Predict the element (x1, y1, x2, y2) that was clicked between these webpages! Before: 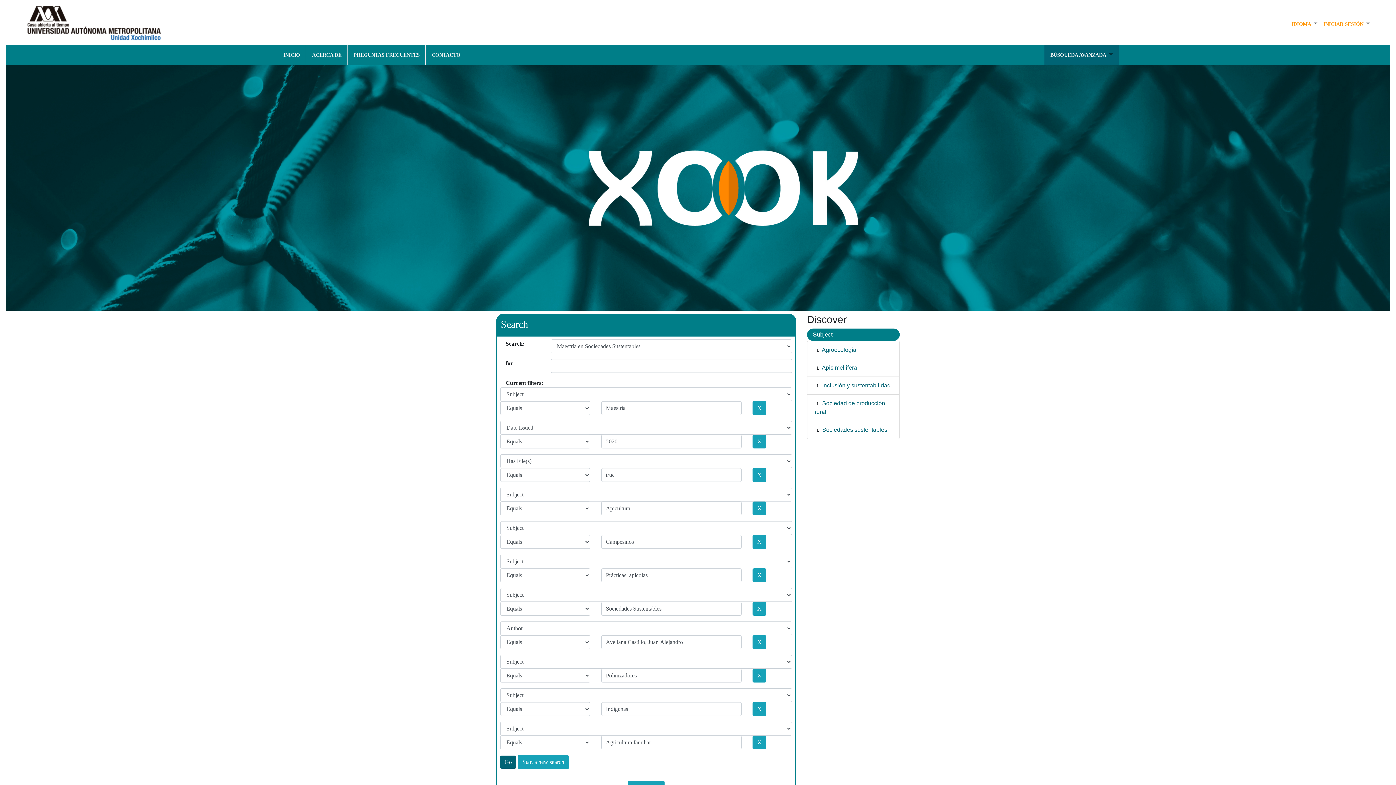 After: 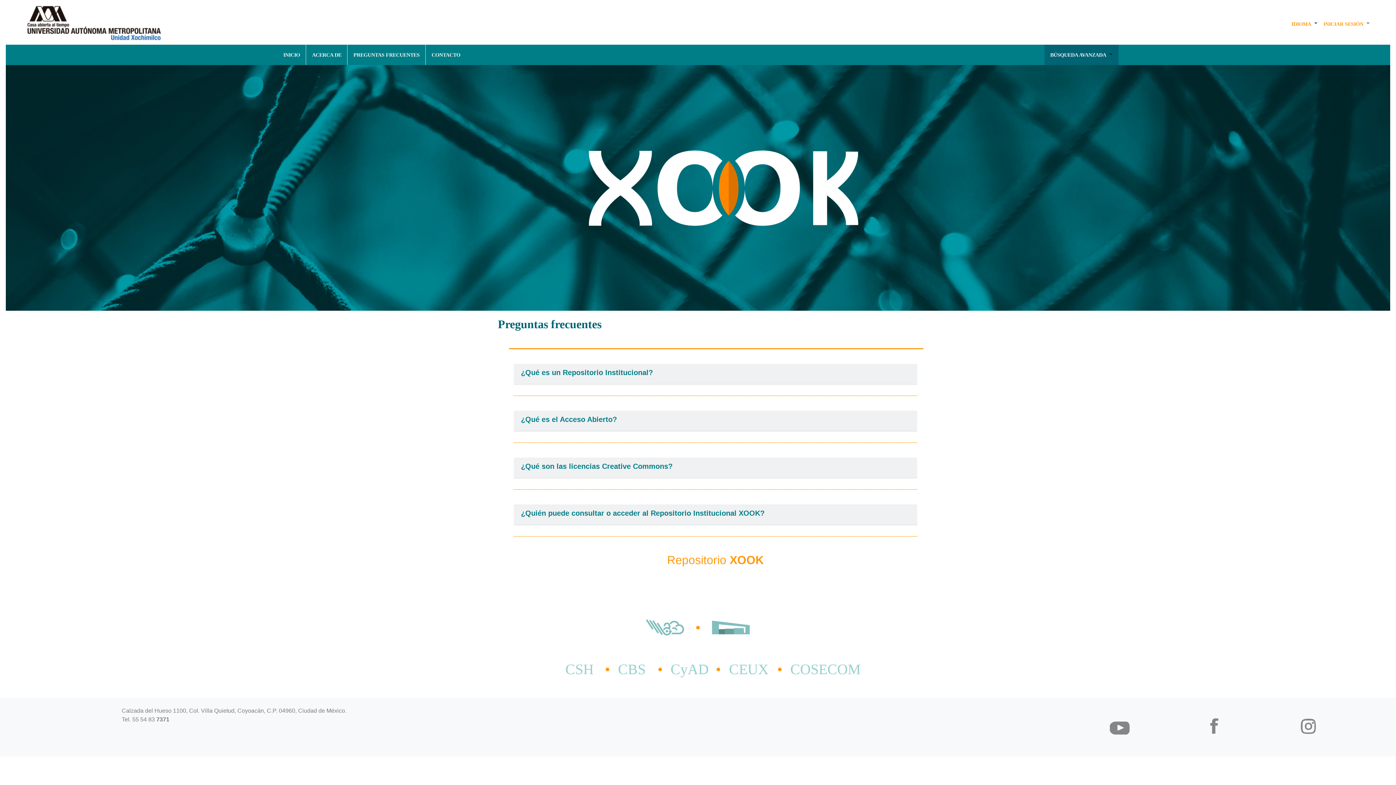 Action: label: PREGUNTAS FRECUENTES bbox: (350, 47, 422, 62)